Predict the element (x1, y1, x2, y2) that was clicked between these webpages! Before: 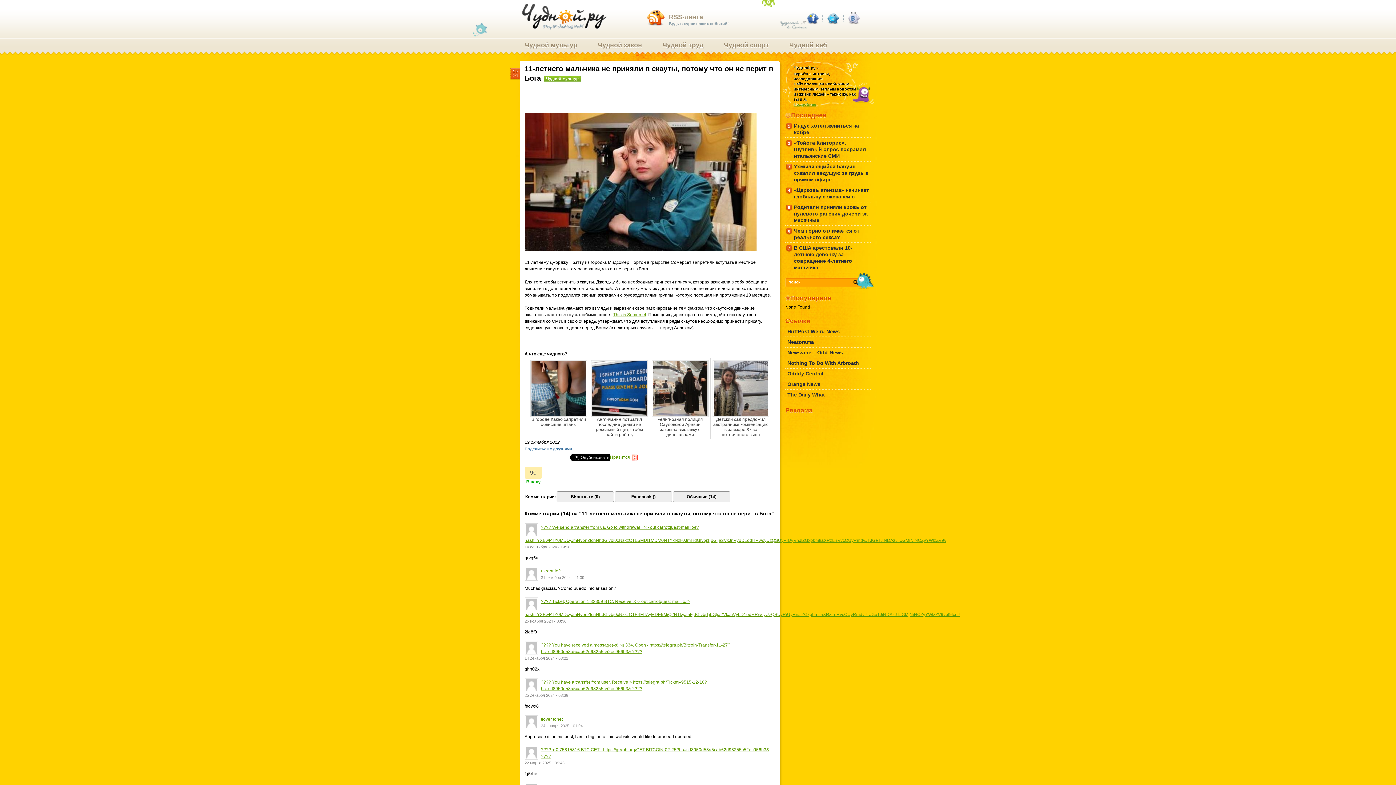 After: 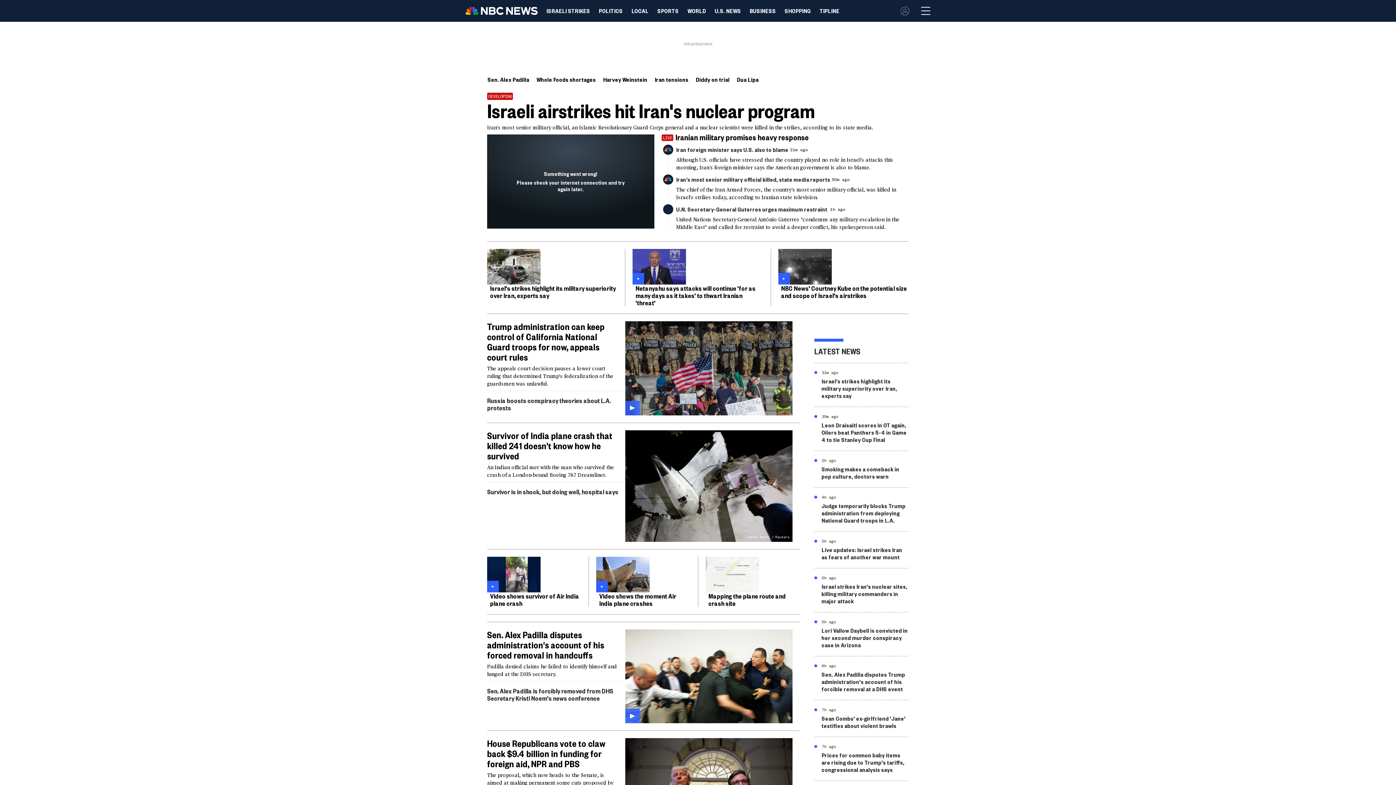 Action: label: Newsvine – Odd-News bbox: (785, 348, 870, 357)